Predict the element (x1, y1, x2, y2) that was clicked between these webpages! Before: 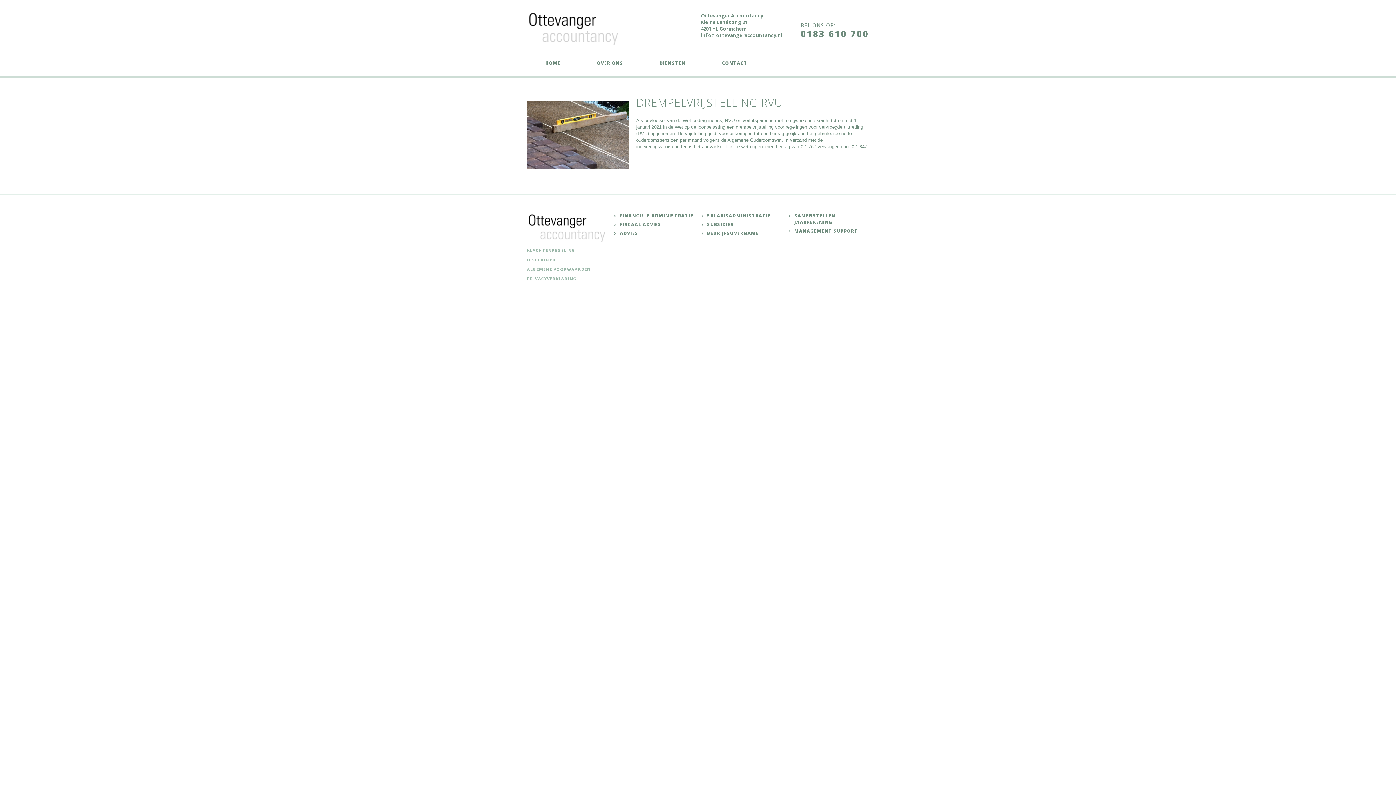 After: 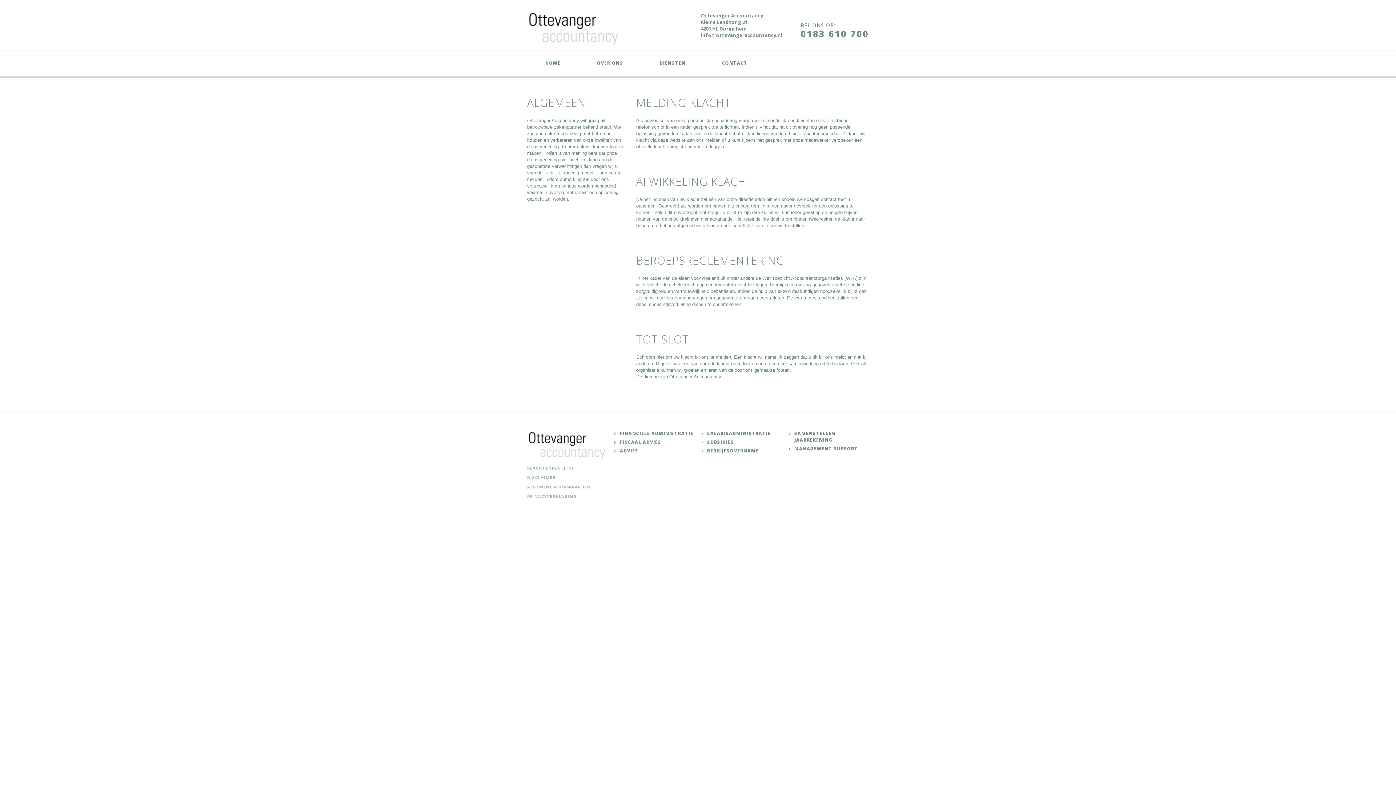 Action: label: KLACHTENREGELING bbox: (527, 247, 607, 253)